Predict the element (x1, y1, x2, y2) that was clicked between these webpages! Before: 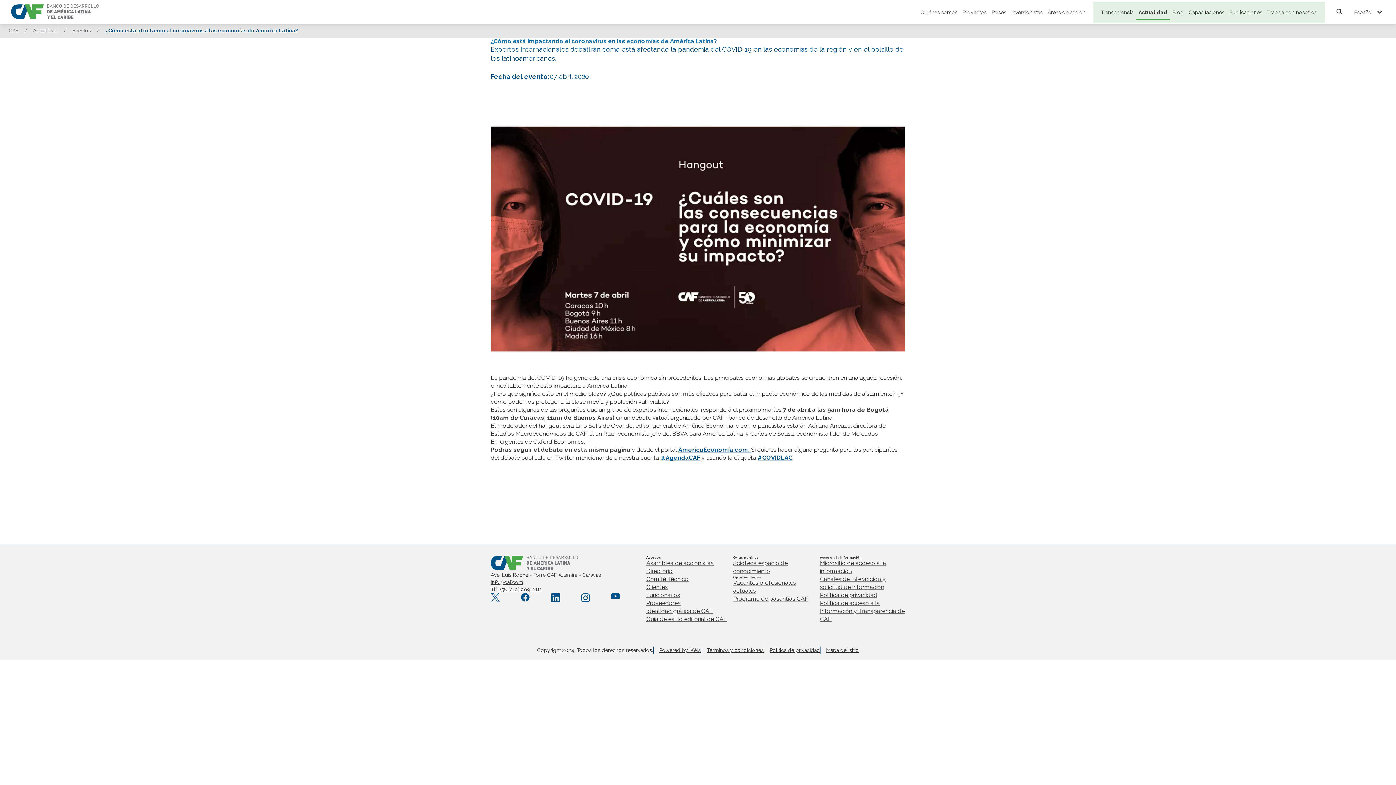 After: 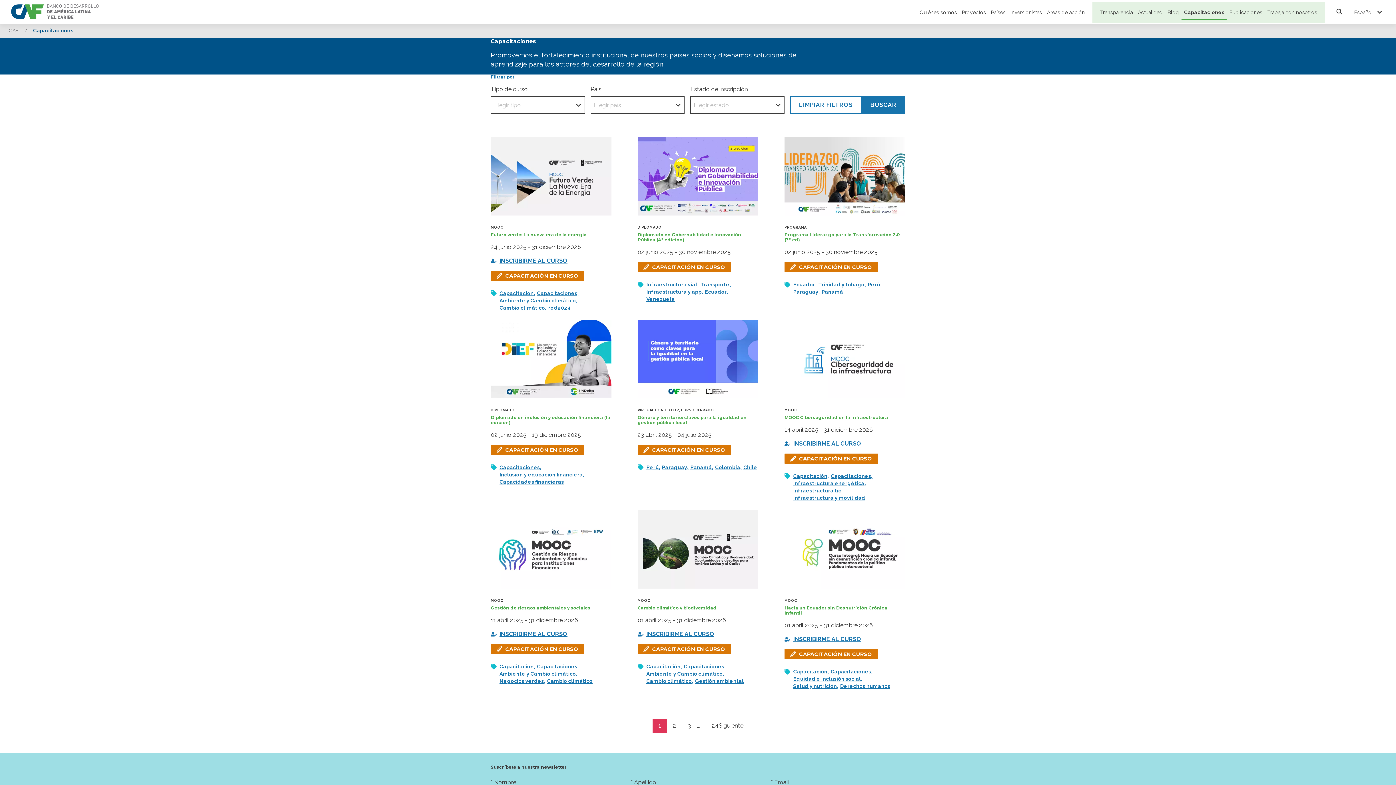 Action: bbox: (1186, 4, 1227, 19) label: Capacitaciones